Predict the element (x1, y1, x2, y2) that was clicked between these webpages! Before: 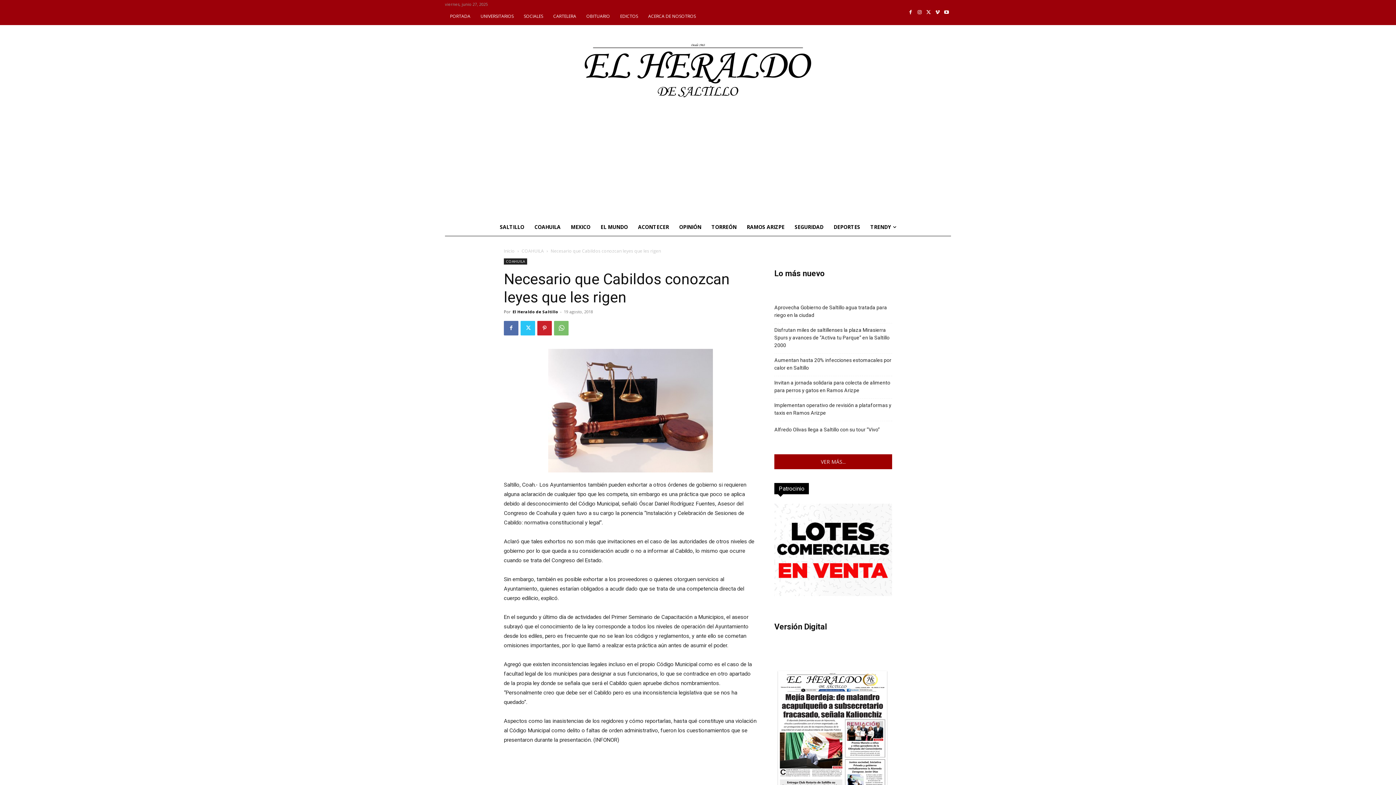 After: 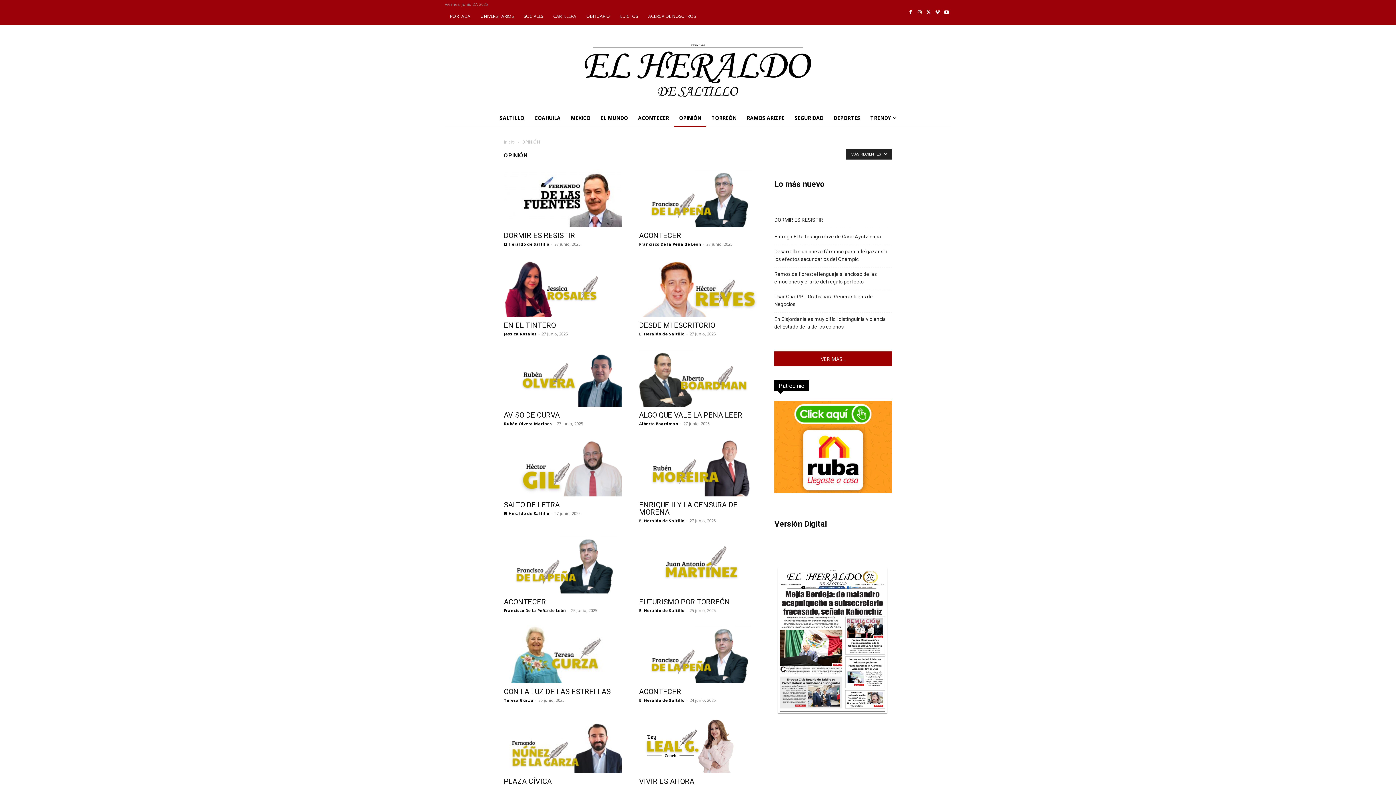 Action: label: OPINIÓN bbox: (674, 218, 706, 235)